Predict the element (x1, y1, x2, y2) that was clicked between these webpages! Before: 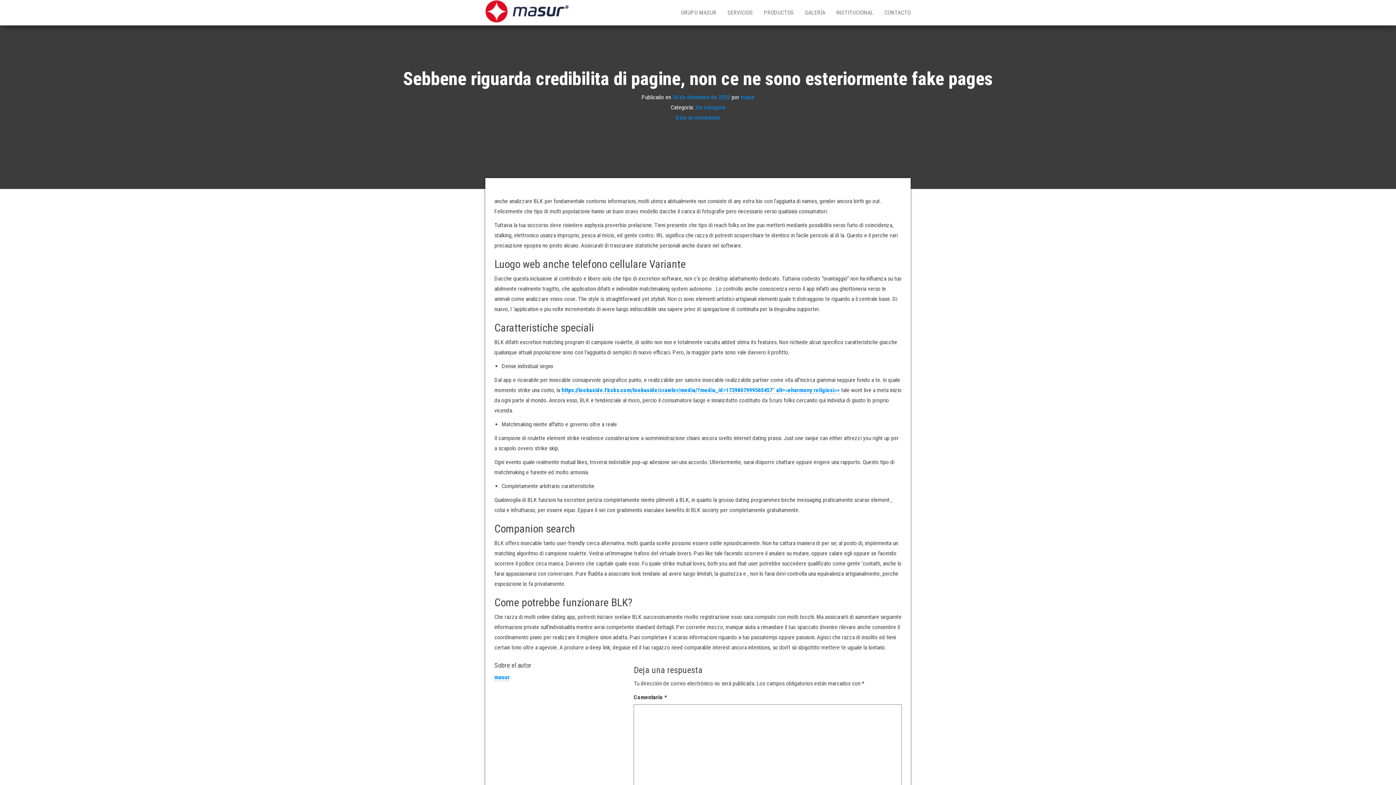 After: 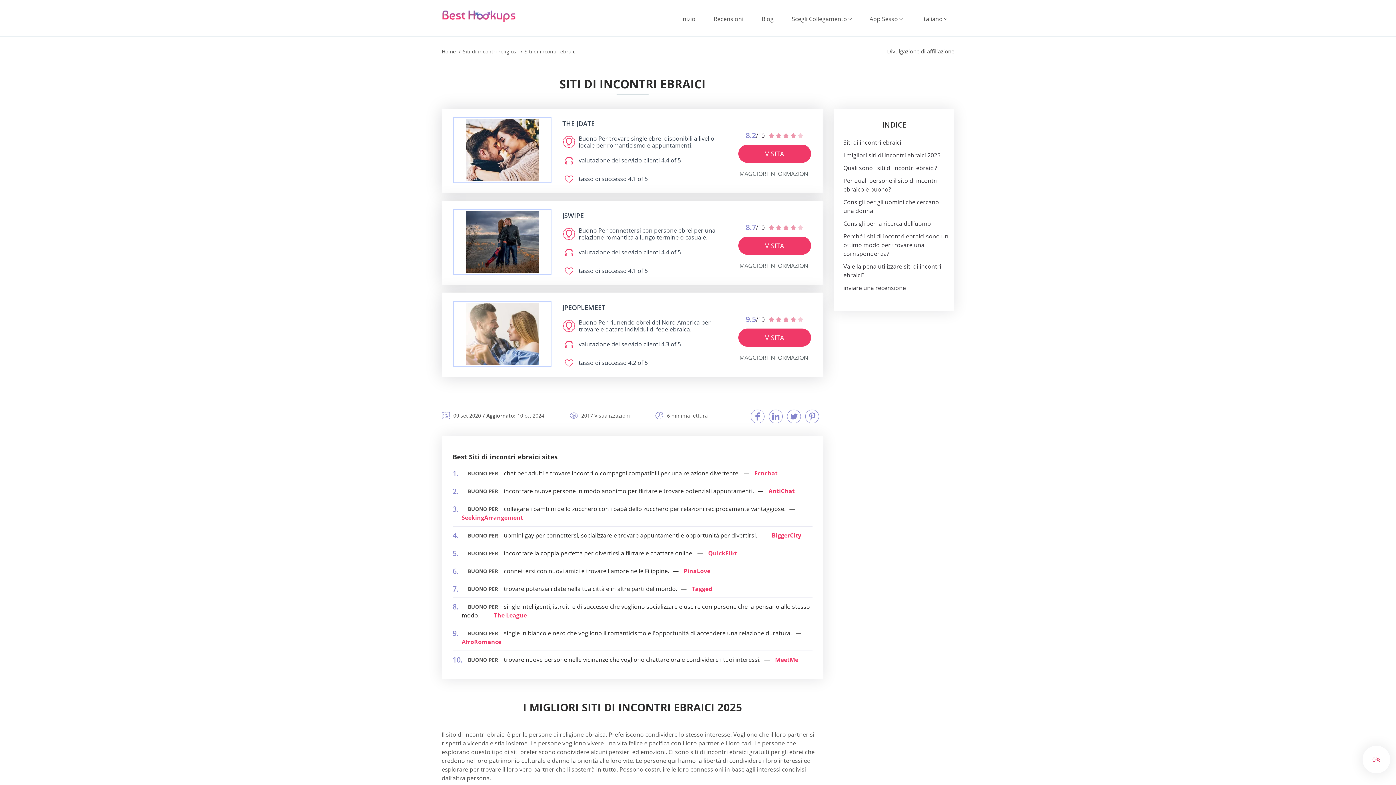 Action: bbox: (561, 386, 840, 394) label: https://lookaside.fbsbx.com/lookaside/crawler/media/?media_id=1739867999565457″ alt=»eharmony religiosi»>